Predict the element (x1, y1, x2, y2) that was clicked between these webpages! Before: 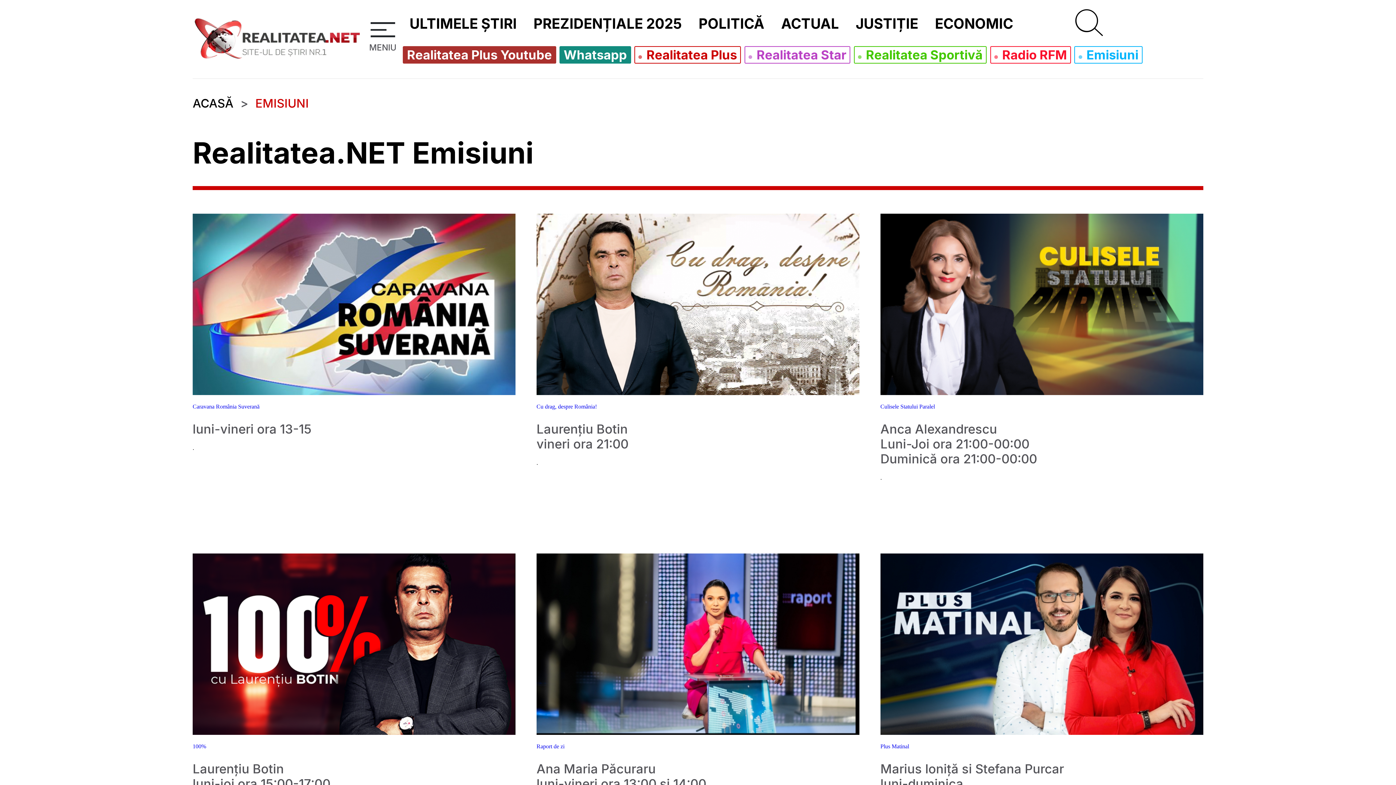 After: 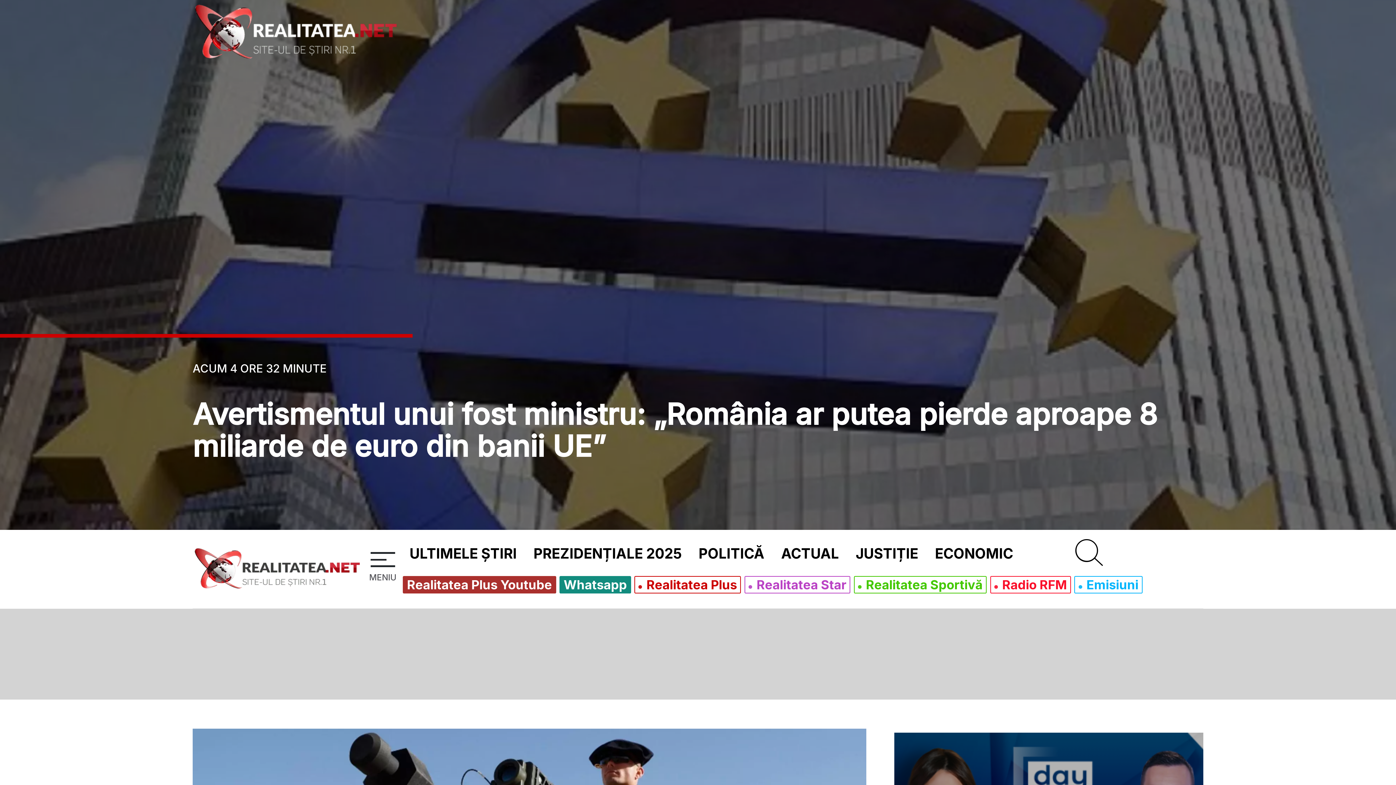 Action: bbox: (192, 94, 233, 112) label: ACASĂ